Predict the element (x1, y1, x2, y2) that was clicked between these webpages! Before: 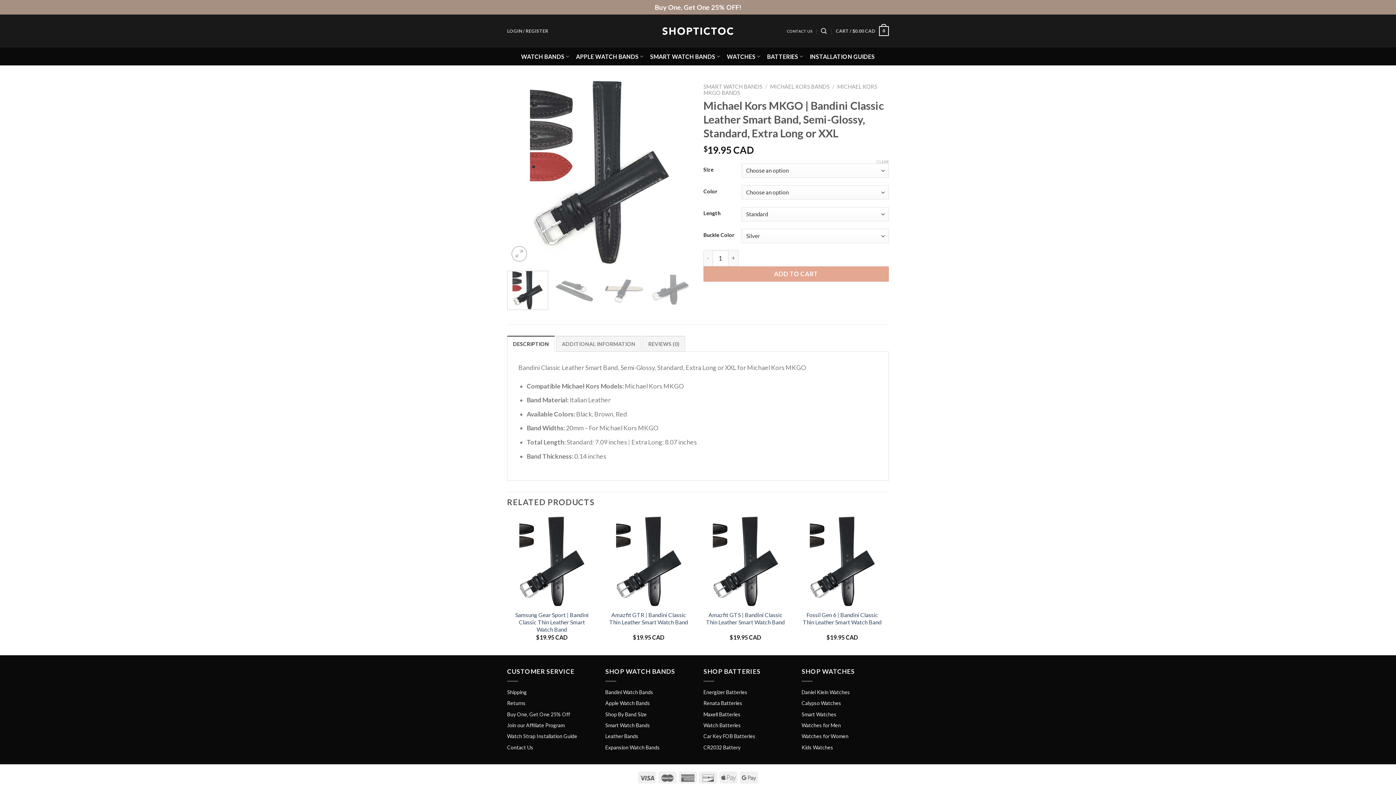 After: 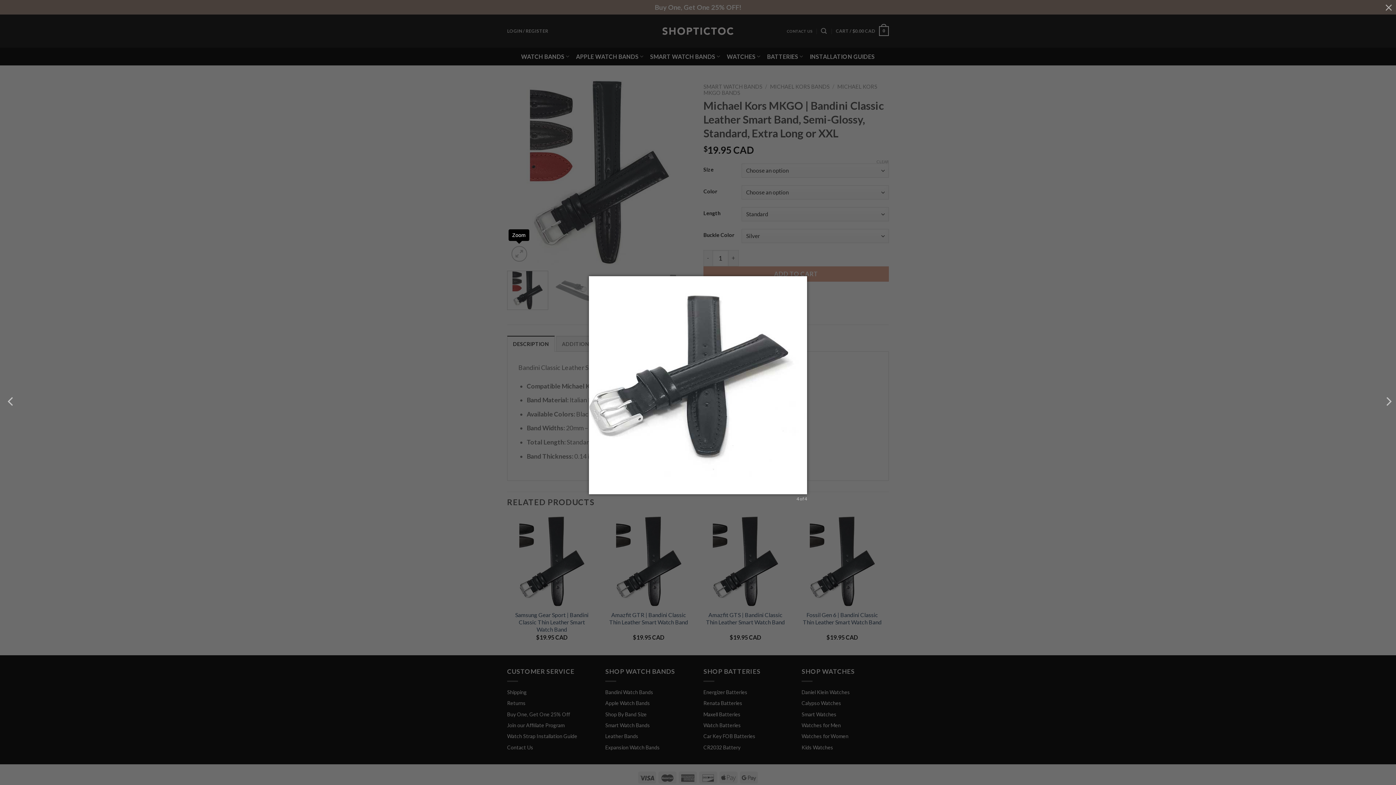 Action: bbox: (511, 246, 527, 261)